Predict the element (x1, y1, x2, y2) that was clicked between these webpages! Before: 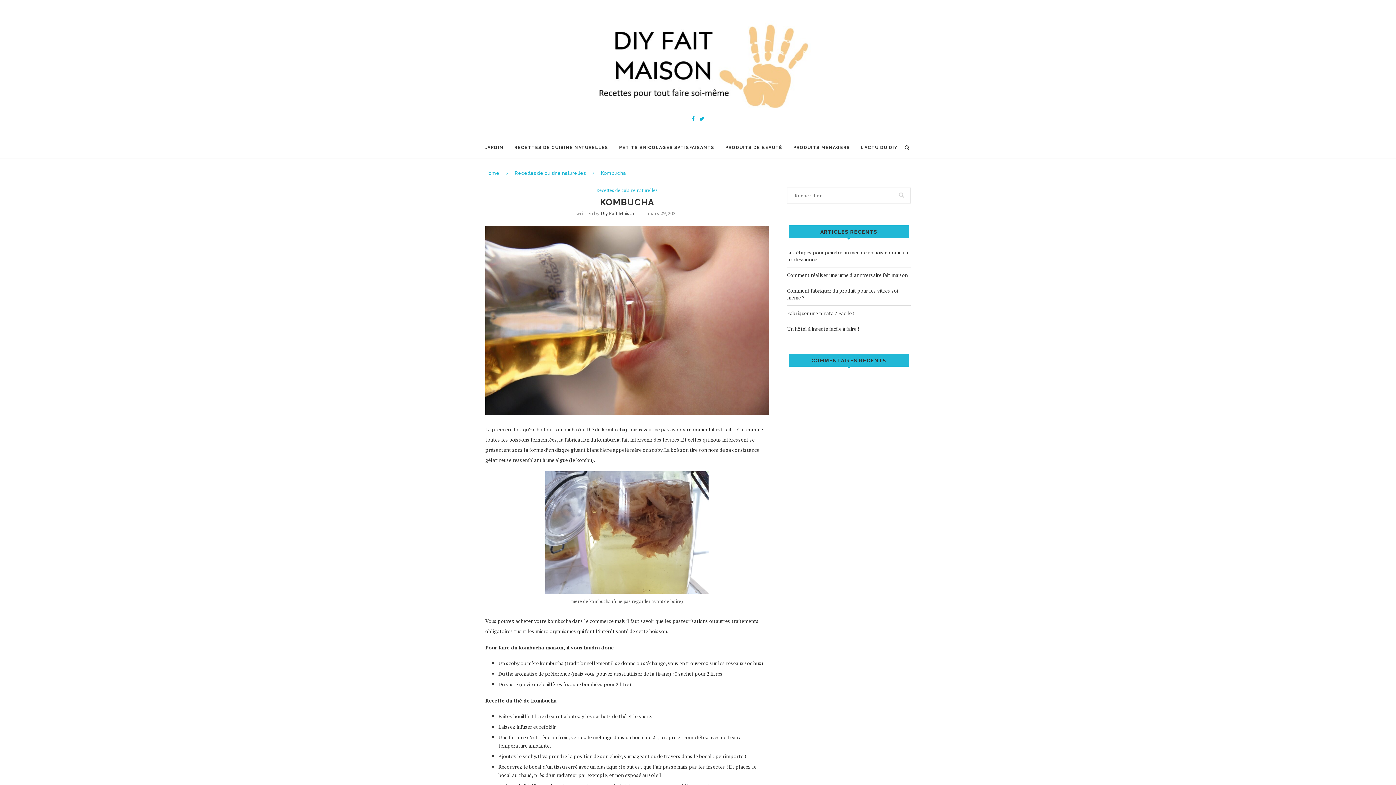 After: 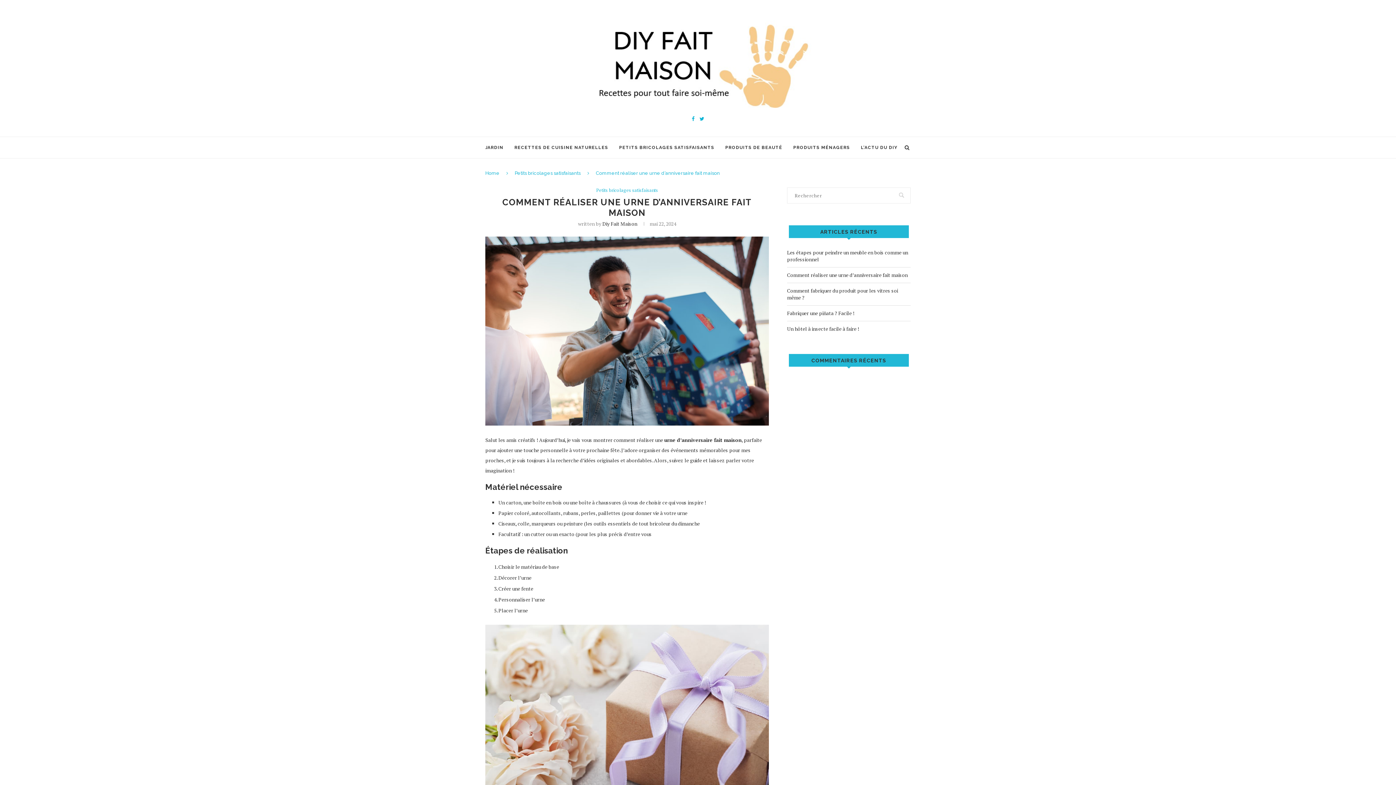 Action: label: Comment réaliser une urne d’anniversaire fait maison bbox: (787, 271, 908, 278)